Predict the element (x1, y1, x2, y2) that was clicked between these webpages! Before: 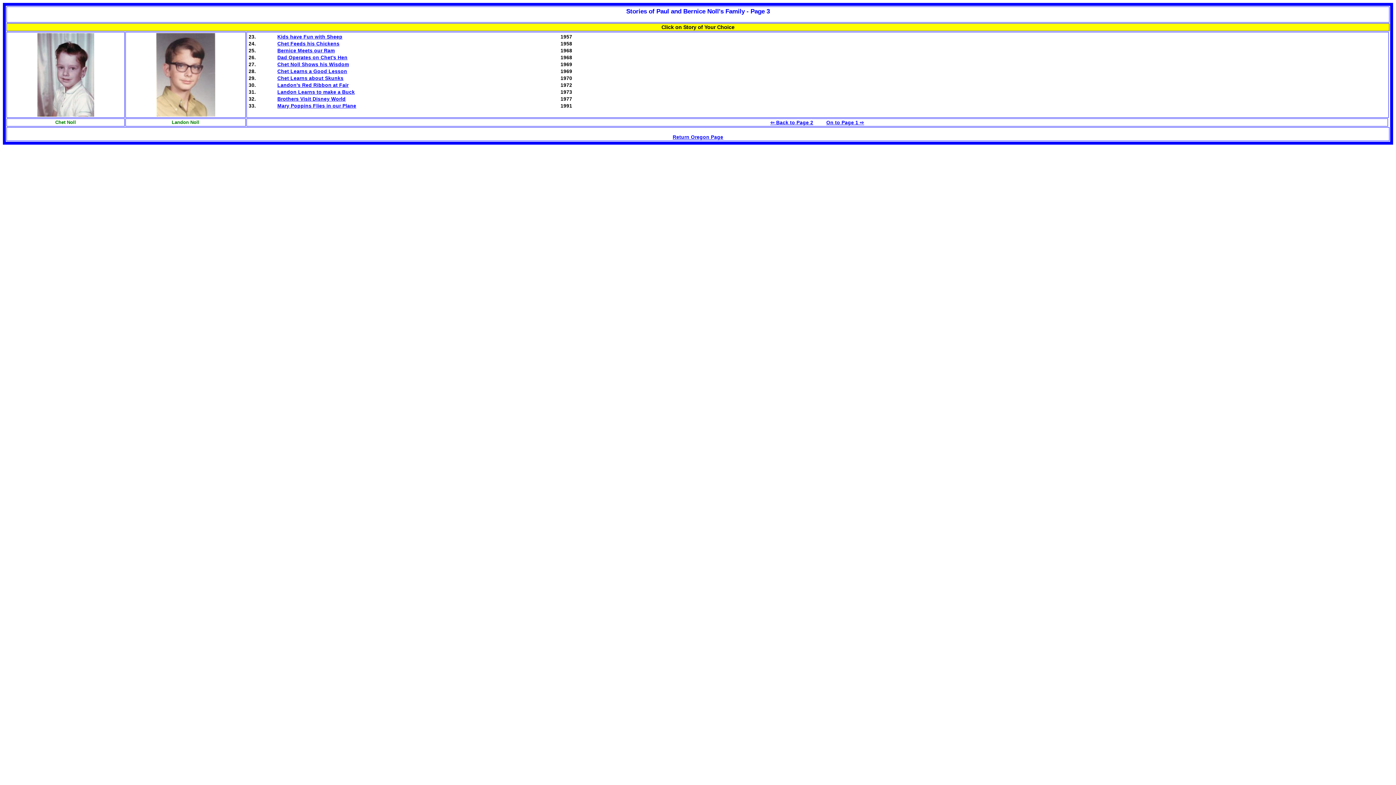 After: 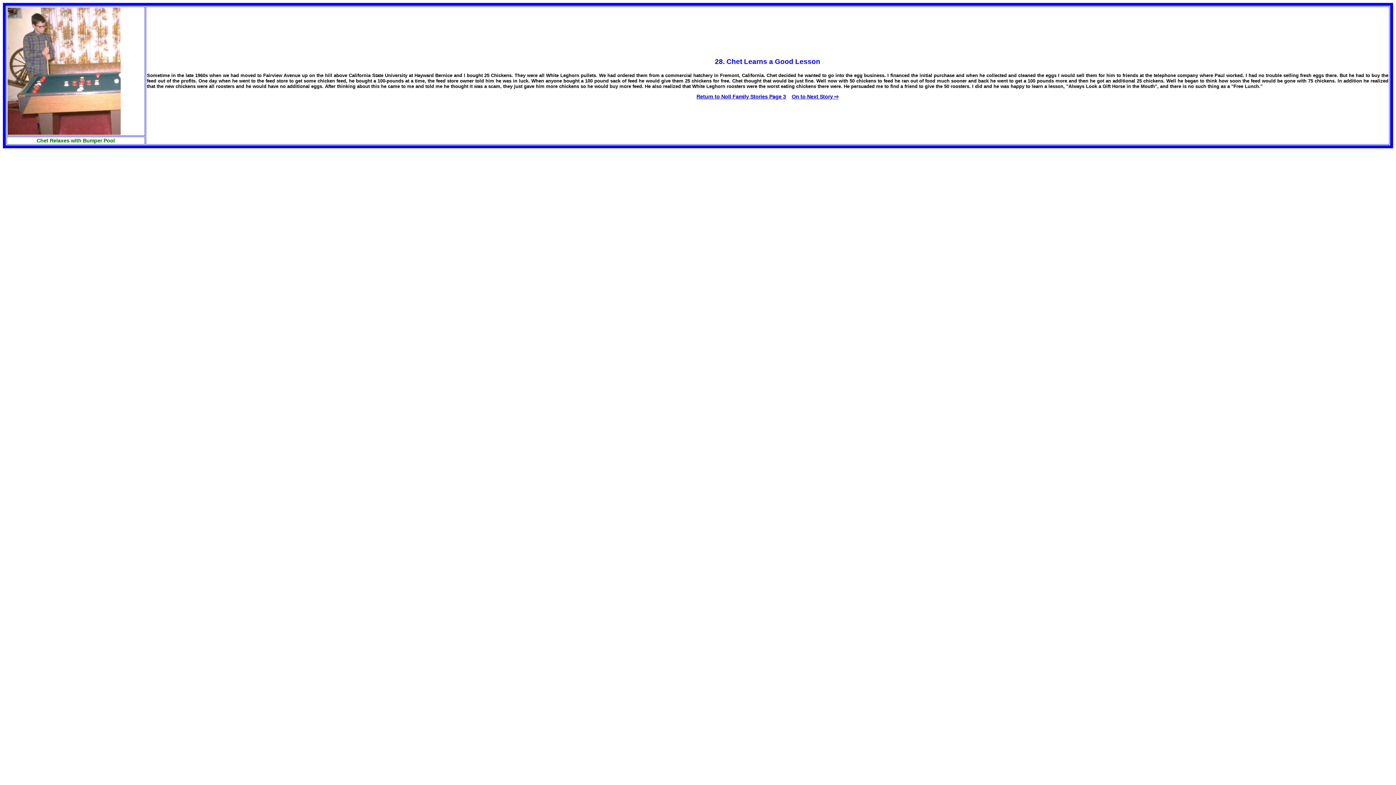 Action: bbox: (277, 68, 347, 74) label: Chet Learns a Good Lesson